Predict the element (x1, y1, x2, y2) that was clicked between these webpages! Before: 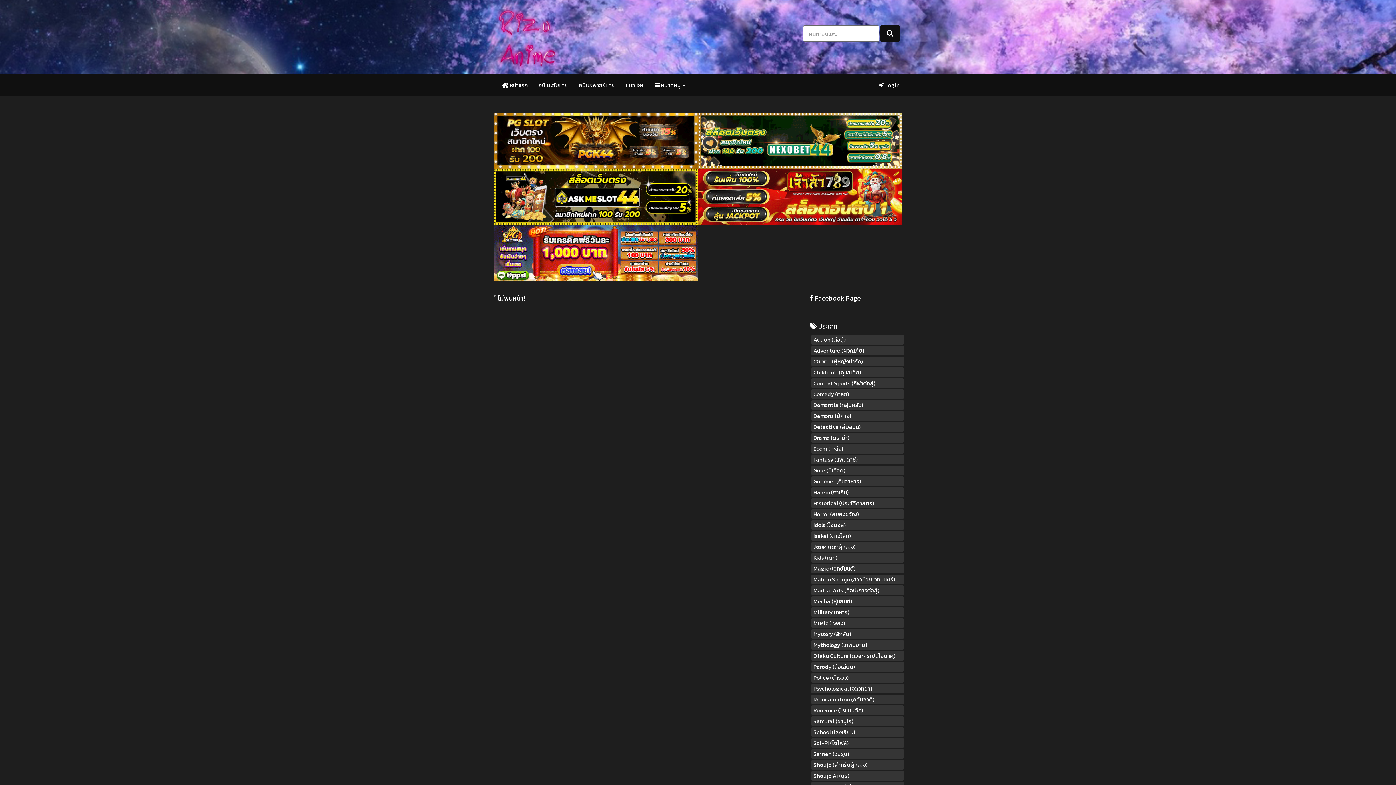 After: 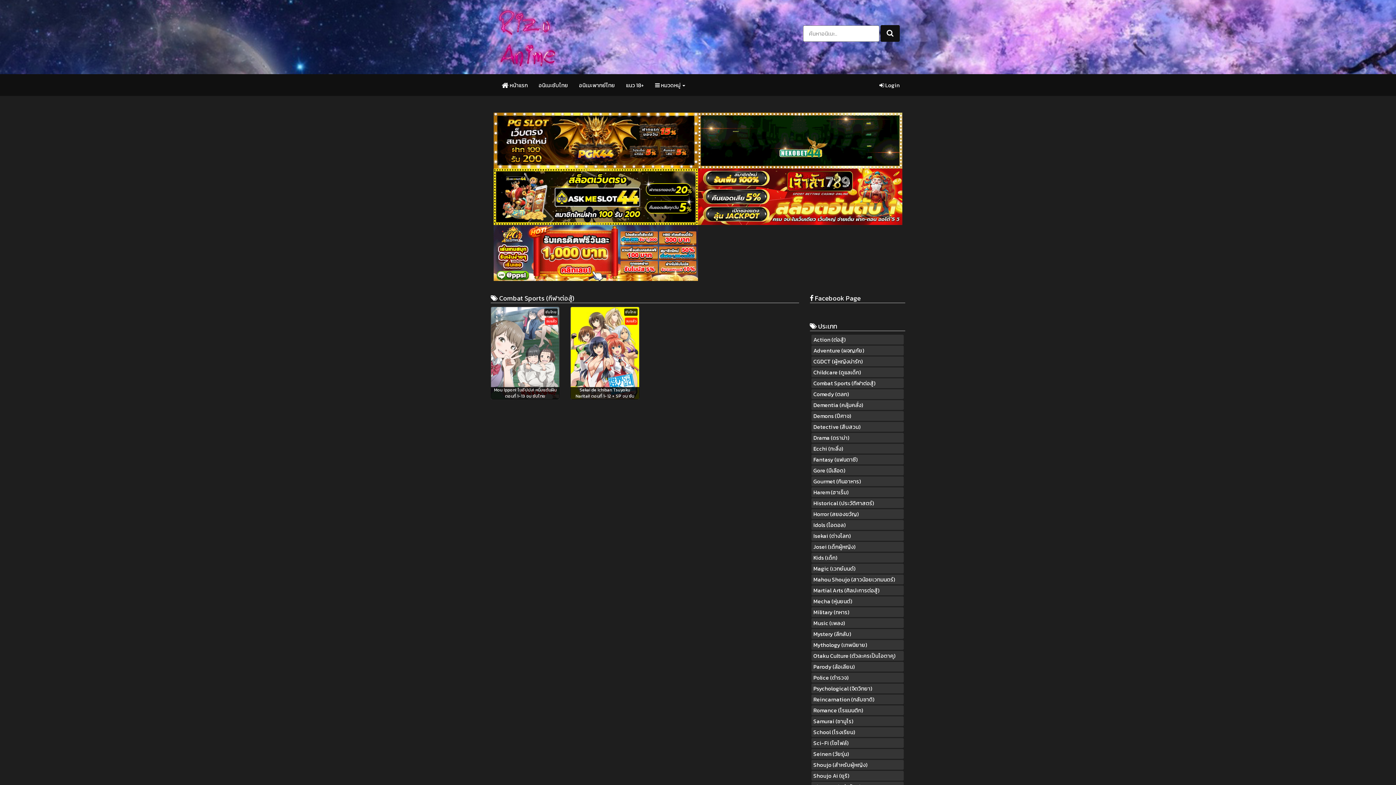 Action: bbox: (813, 379, 875, 387) label: Combat Sports (กีฬาต่อสู้)